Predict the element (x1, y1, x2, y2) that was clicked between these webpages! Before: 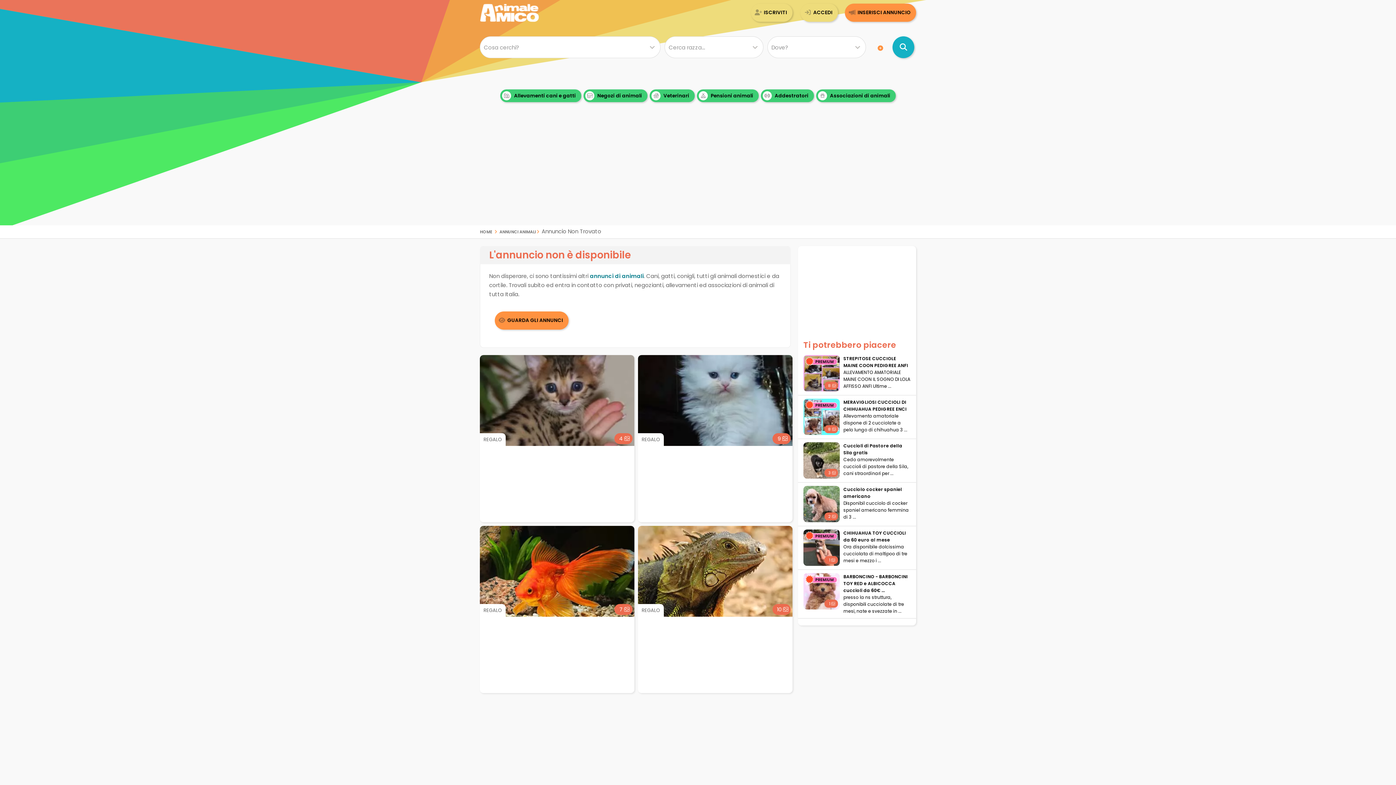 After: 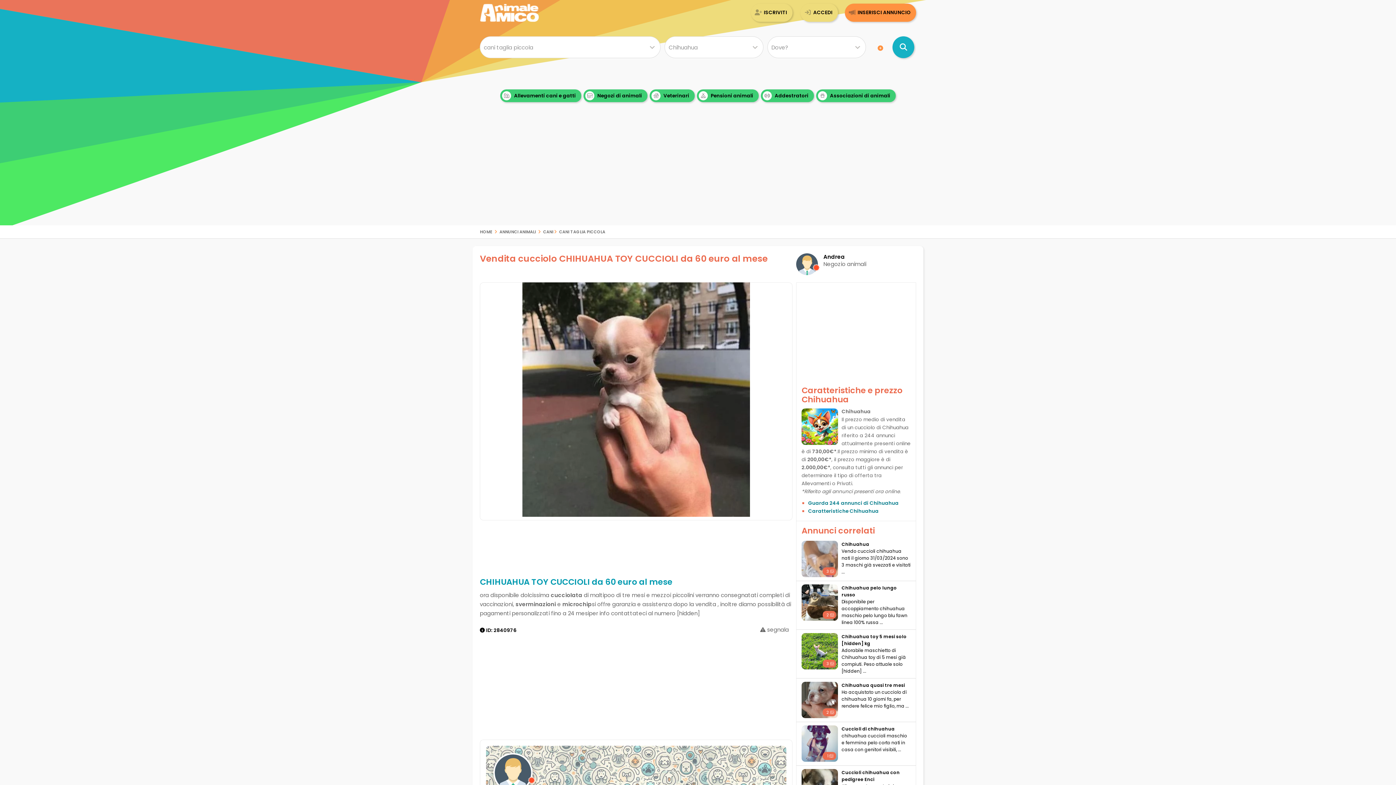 Action: label: CHIHUAHUA TOY CUCCIOLI da 60 euro al mese bbox: (843, 529, 910, 543)